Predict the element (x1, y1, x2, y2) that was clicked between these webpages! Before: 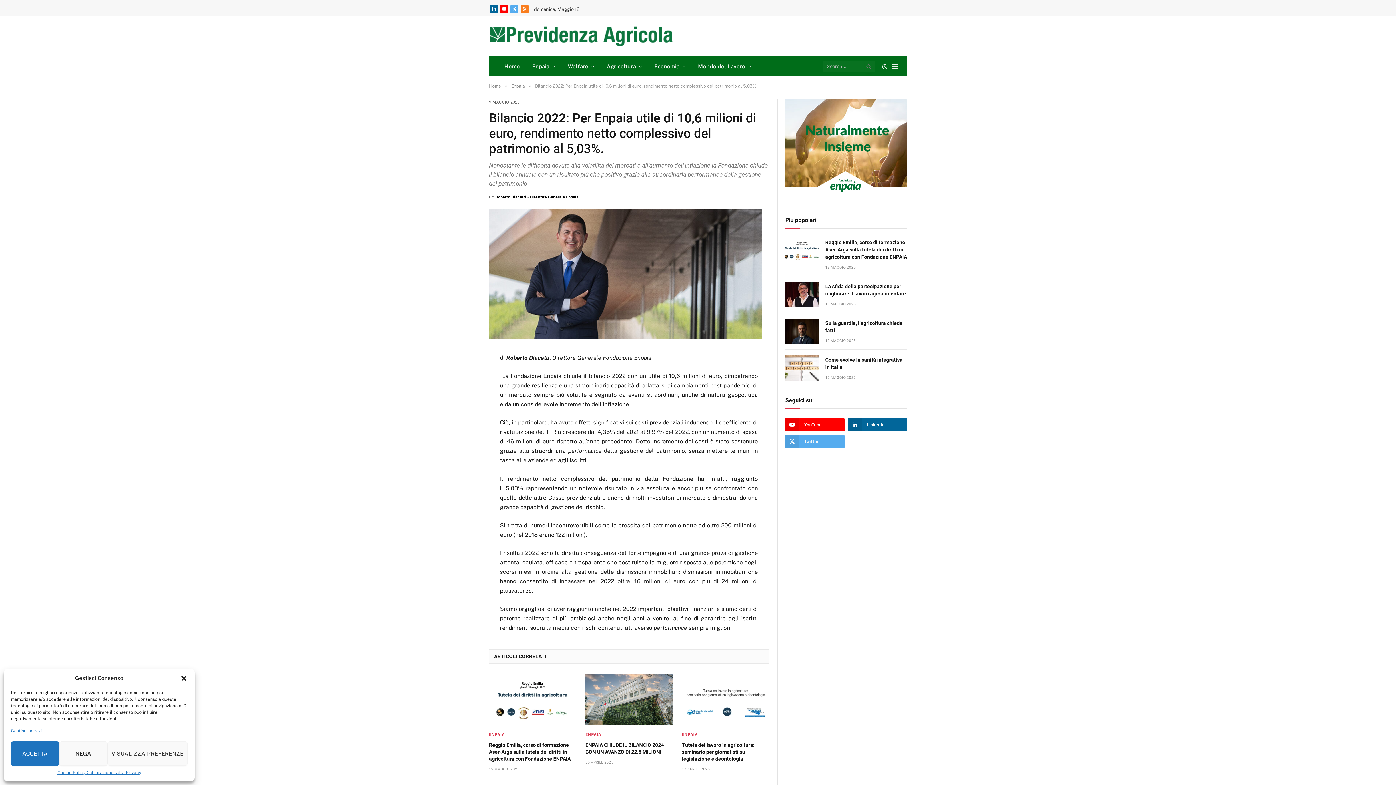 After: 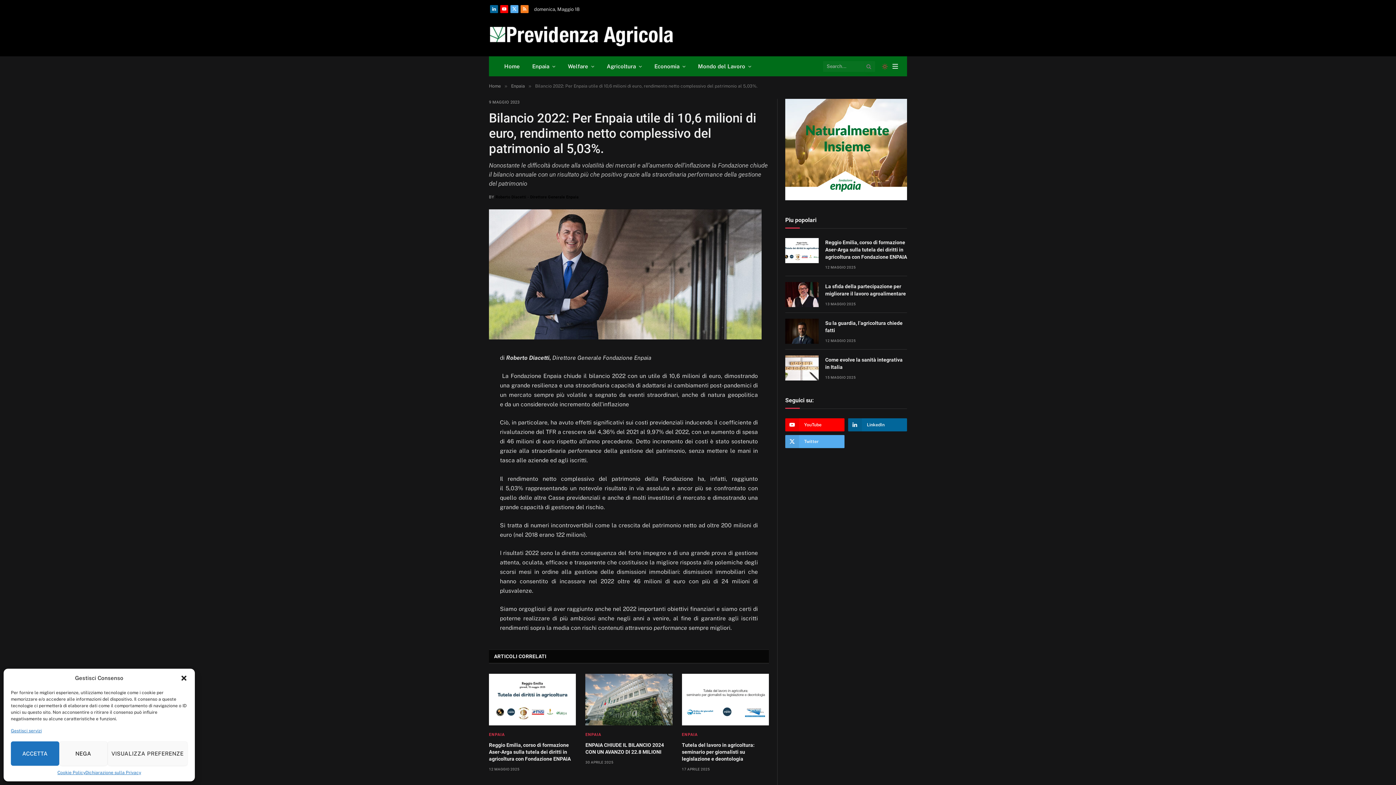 Action: bbox: (880, 63, 889, 69)